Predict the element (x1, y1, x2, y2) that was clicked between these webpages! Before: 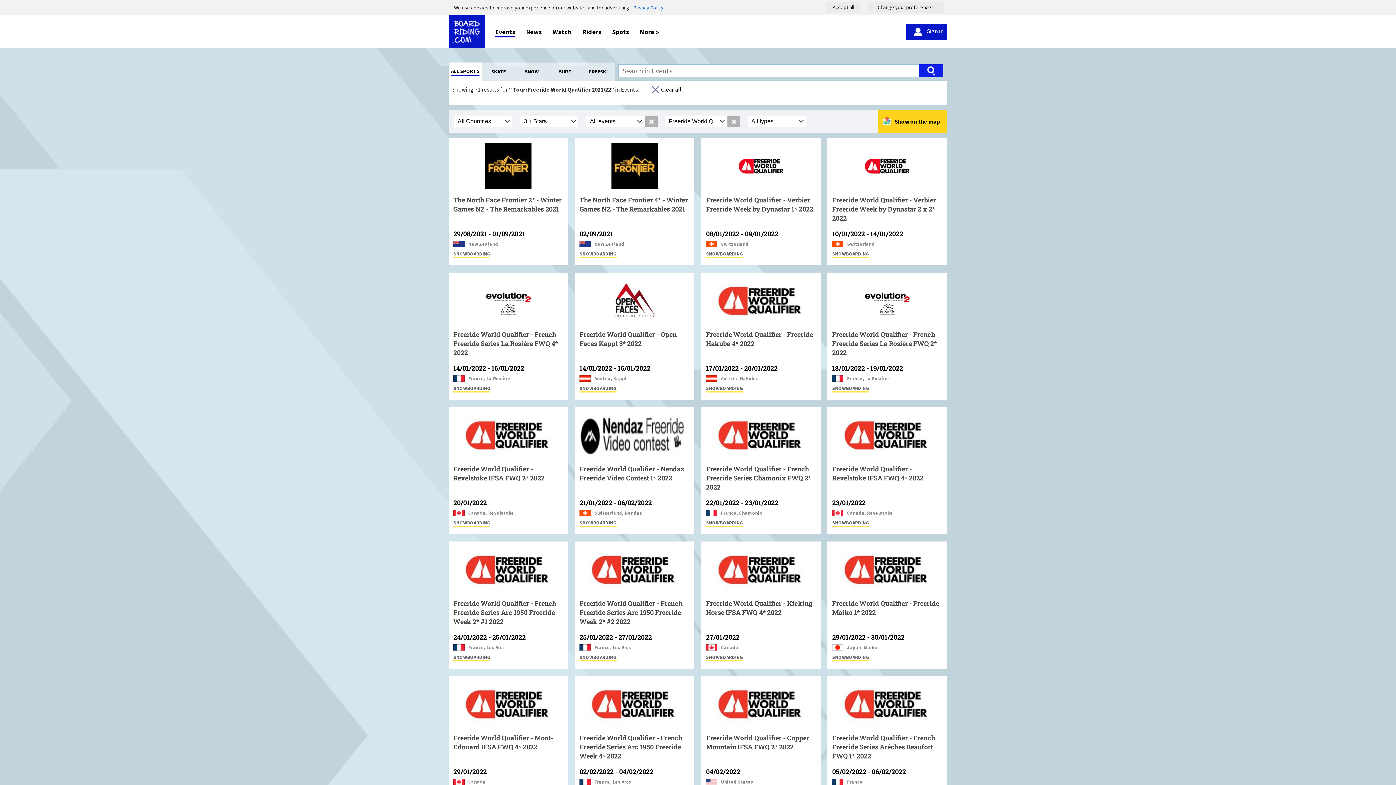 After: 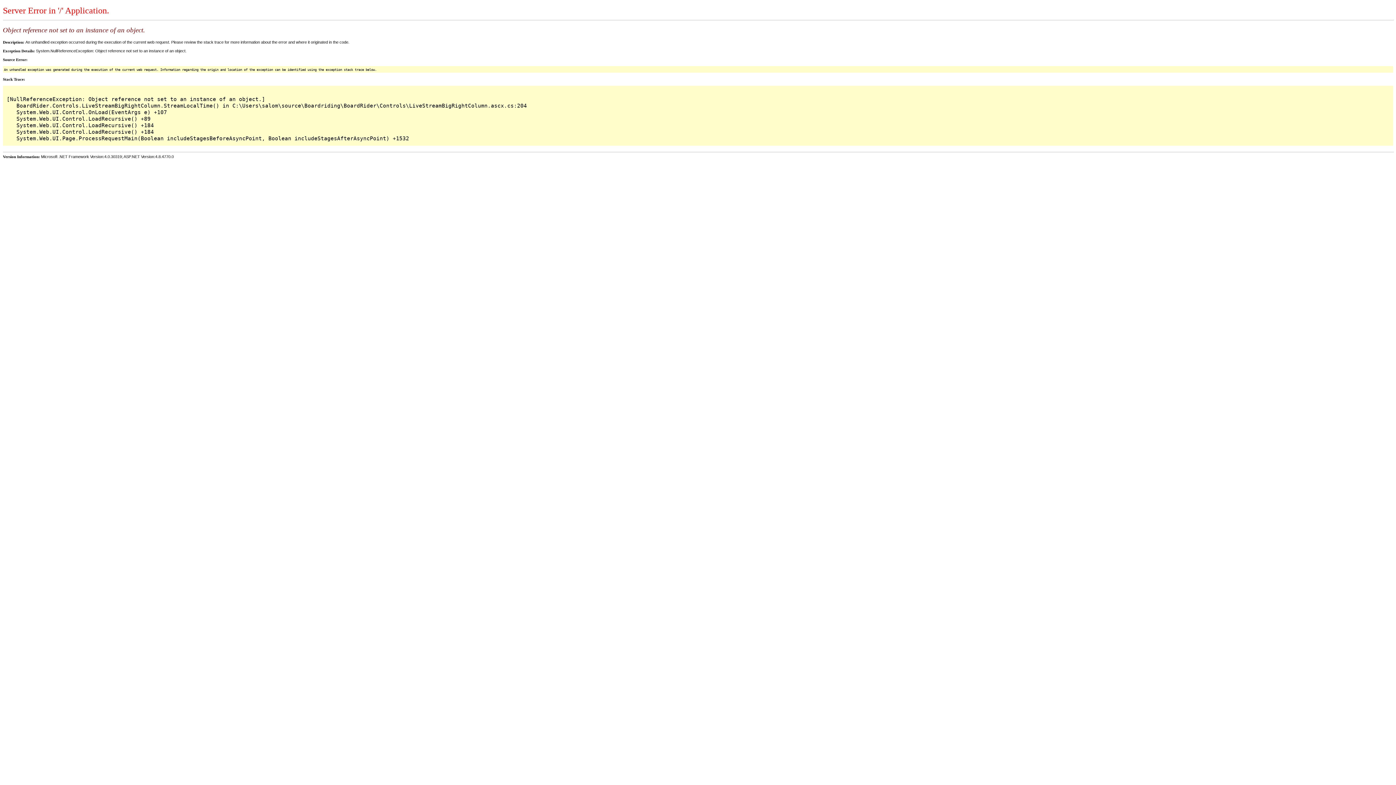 Action: bbox: (549, 26, 575, 37) label: Watch